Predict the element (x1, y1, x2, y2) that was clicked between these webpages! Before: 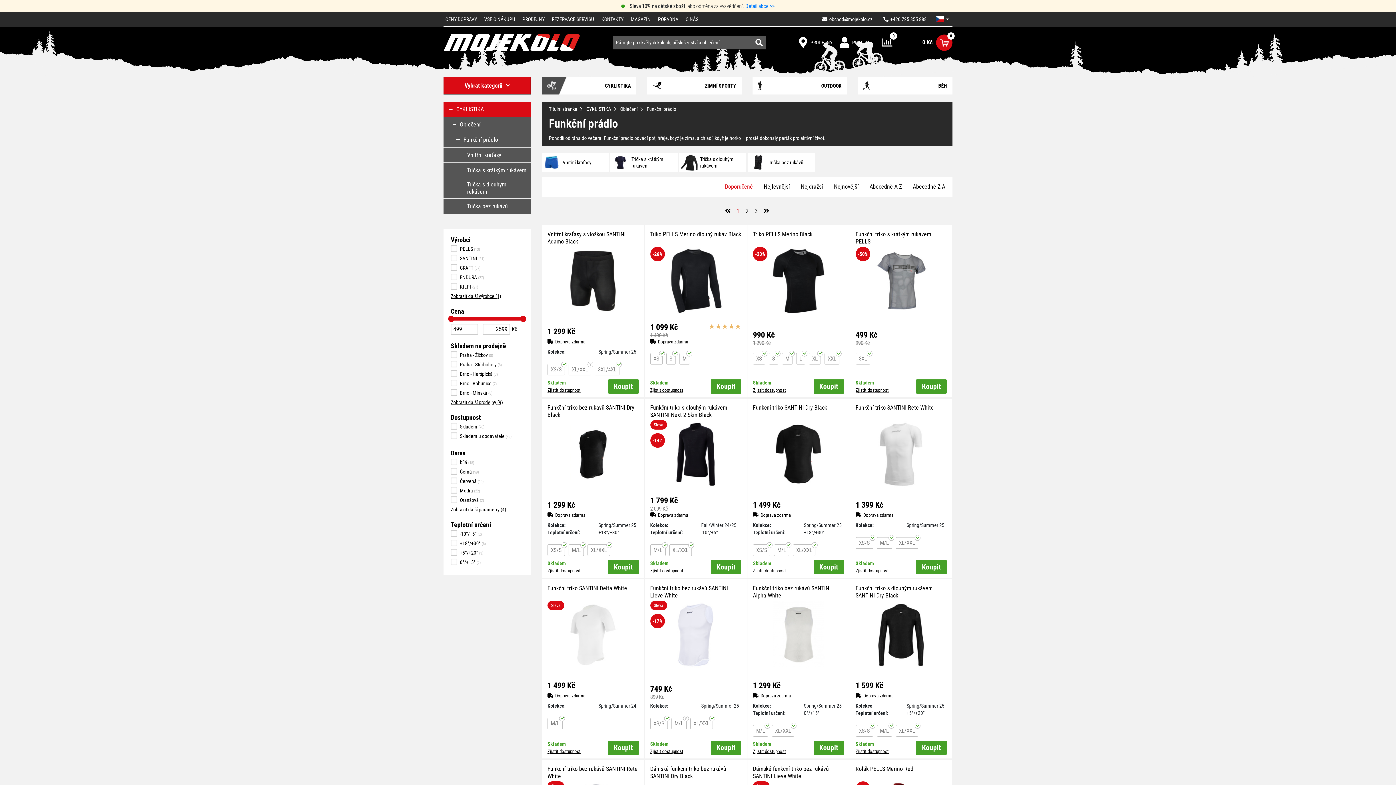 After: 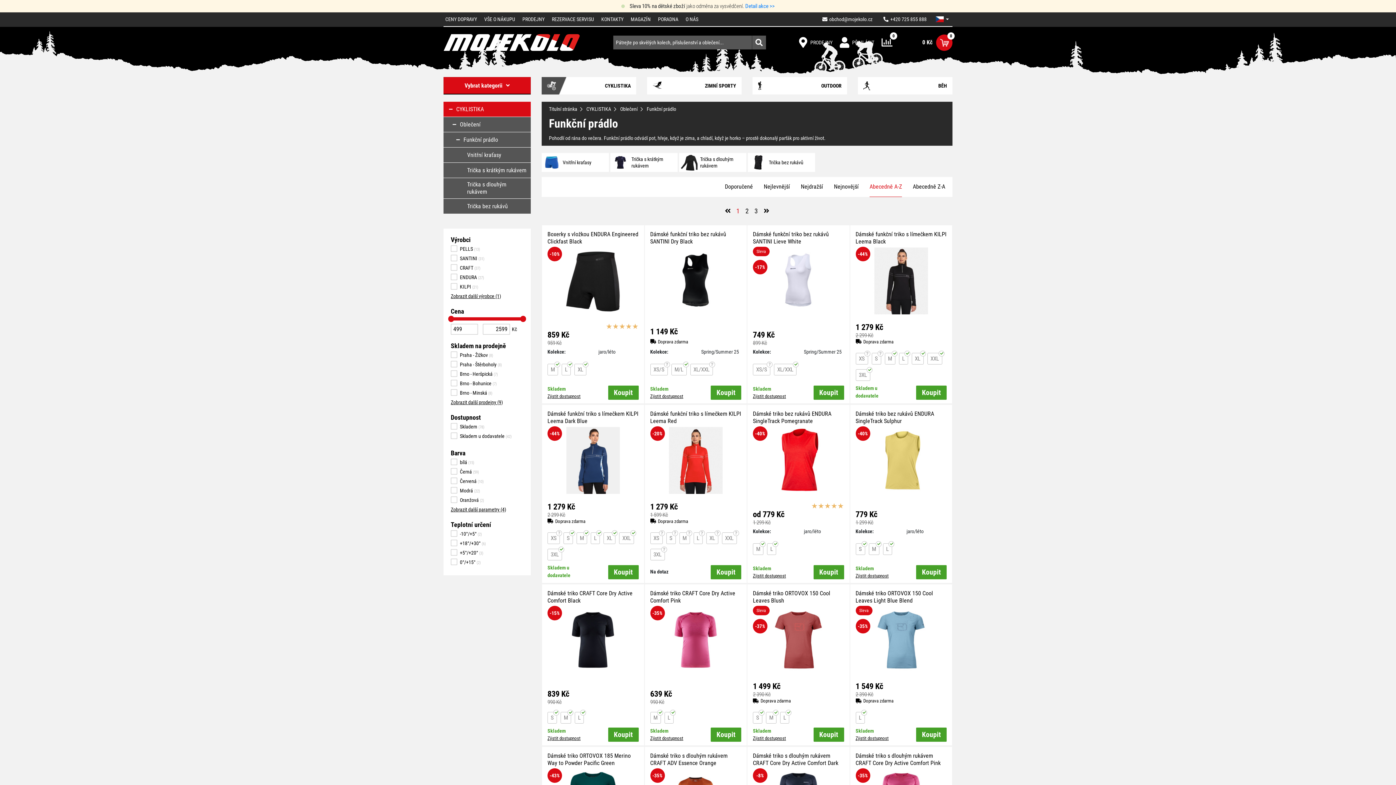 Action: bbox: (869, 177, 902, 197) label: Abecedně A-Z